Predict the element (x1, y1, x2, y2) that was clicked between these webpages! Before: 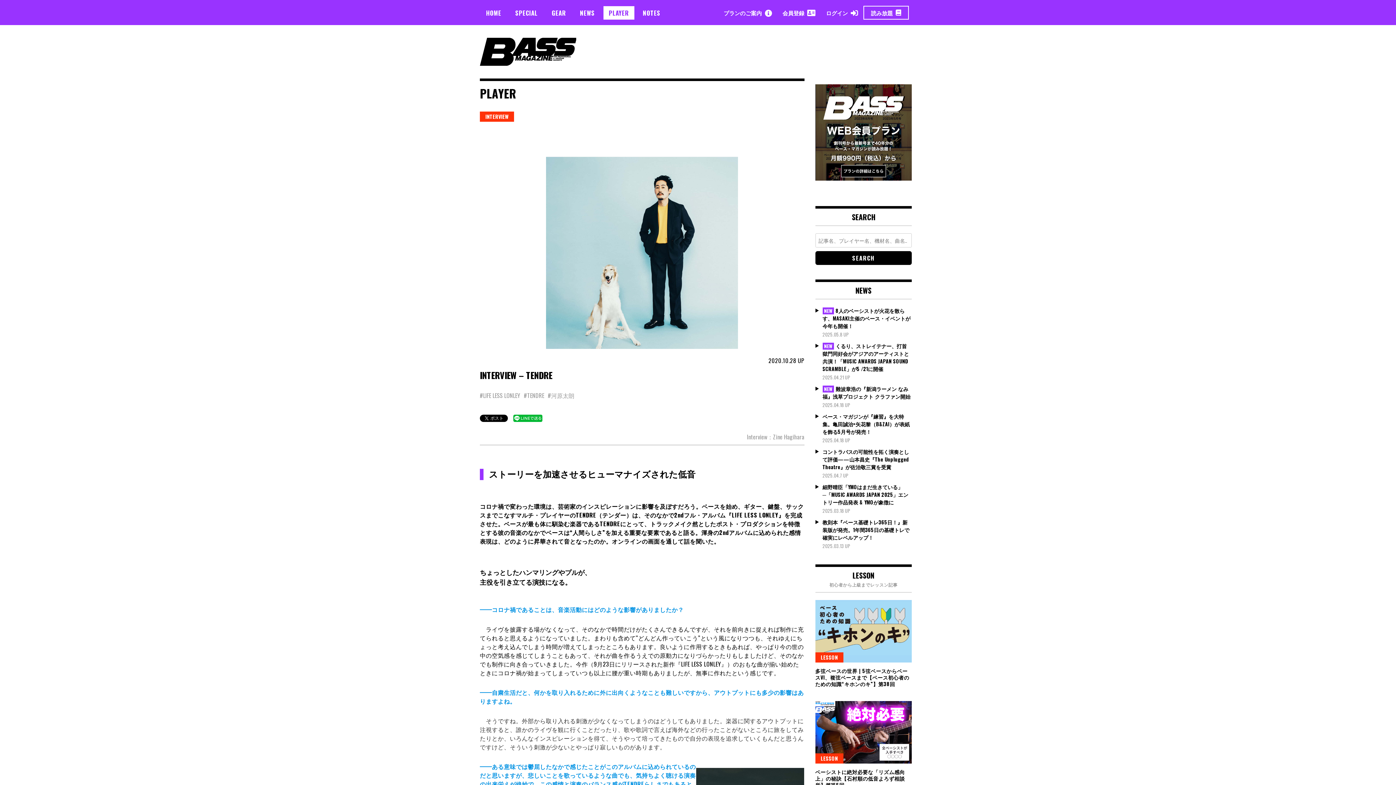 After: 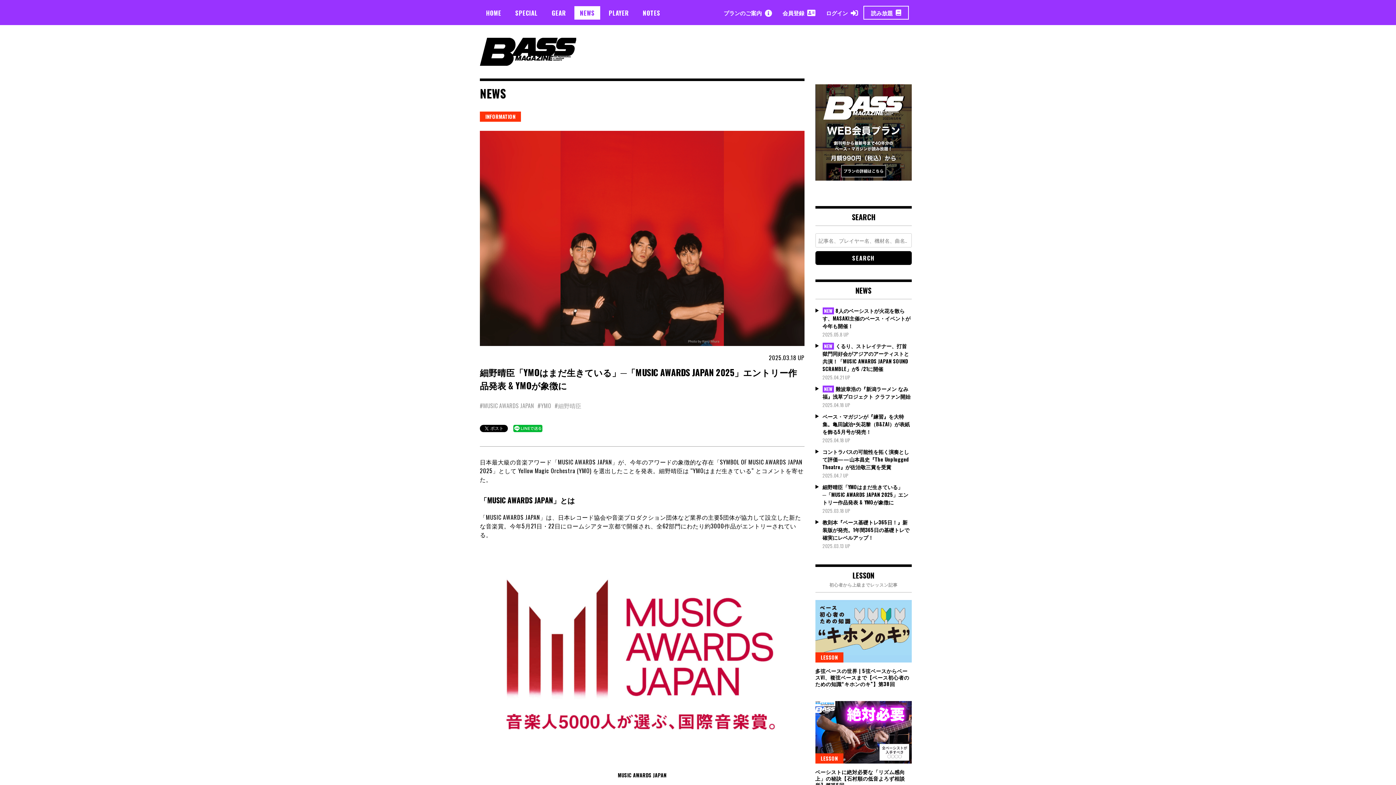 Action: label: 細野晴臣「YMOはまだ生きている」─「MUSIC AWARDS JAPAN 2025」エントリー作品発表 & YMOが象徴に bbox: (822, 483, 908, 506)